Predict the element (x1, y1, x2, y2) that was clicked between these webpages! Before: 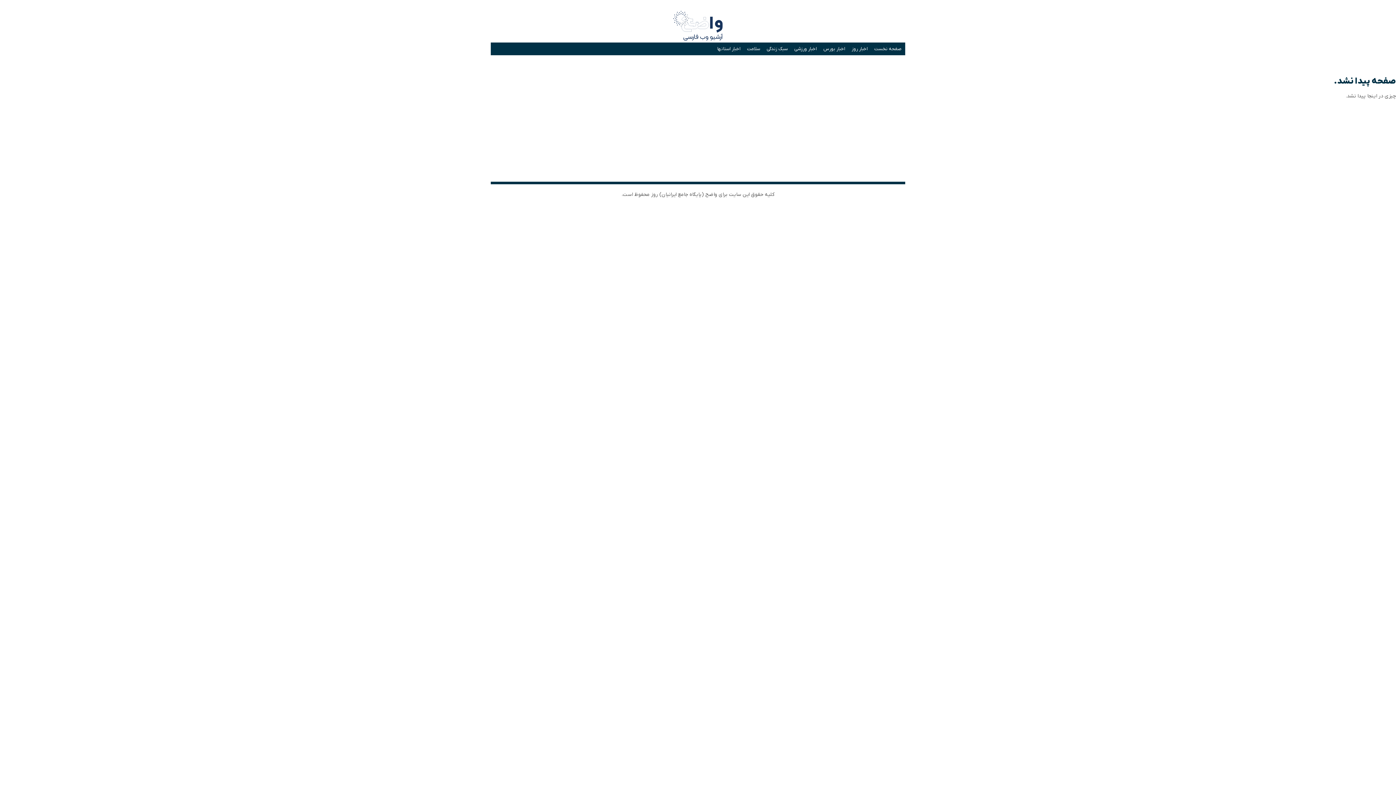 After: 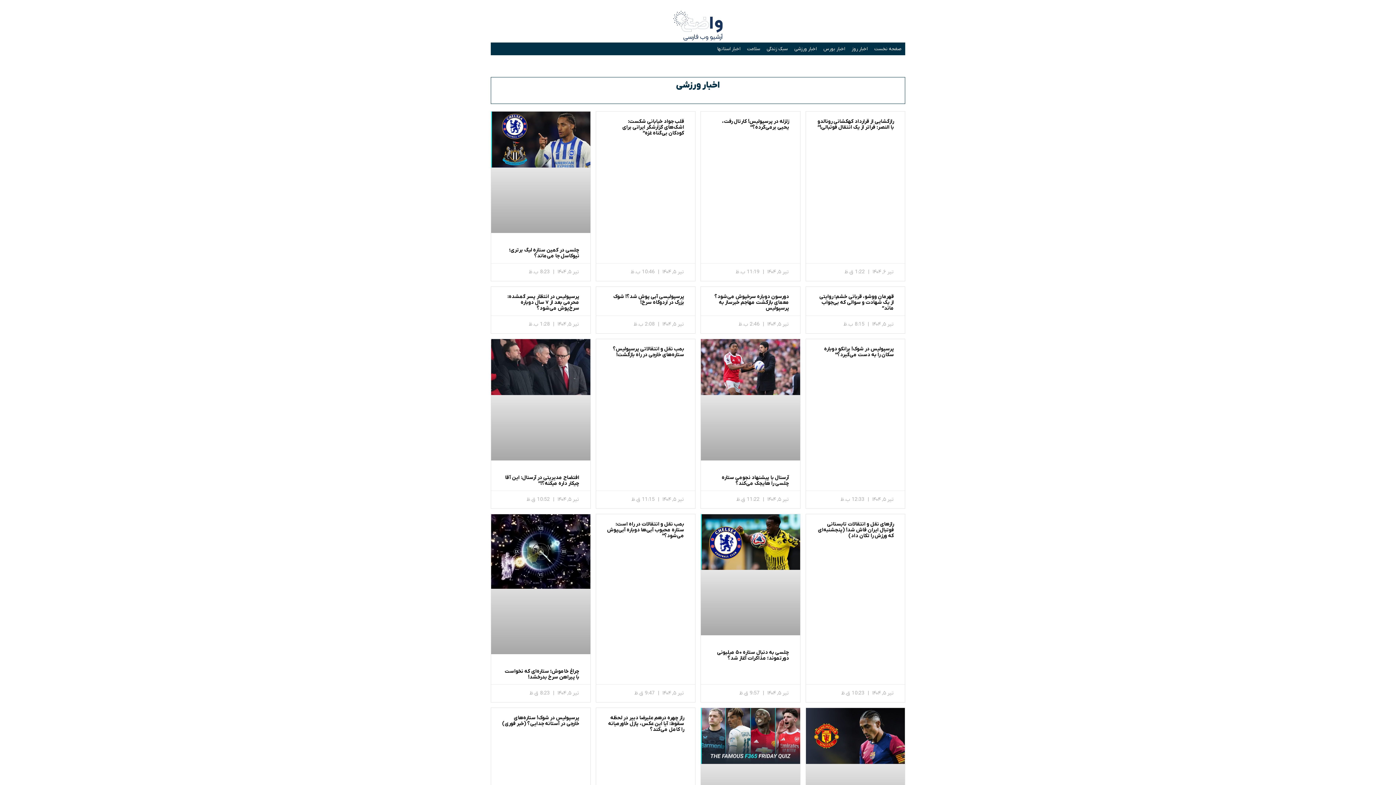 Action: bbox: (791, 42, 820, 55) label: اخبار ورزشی